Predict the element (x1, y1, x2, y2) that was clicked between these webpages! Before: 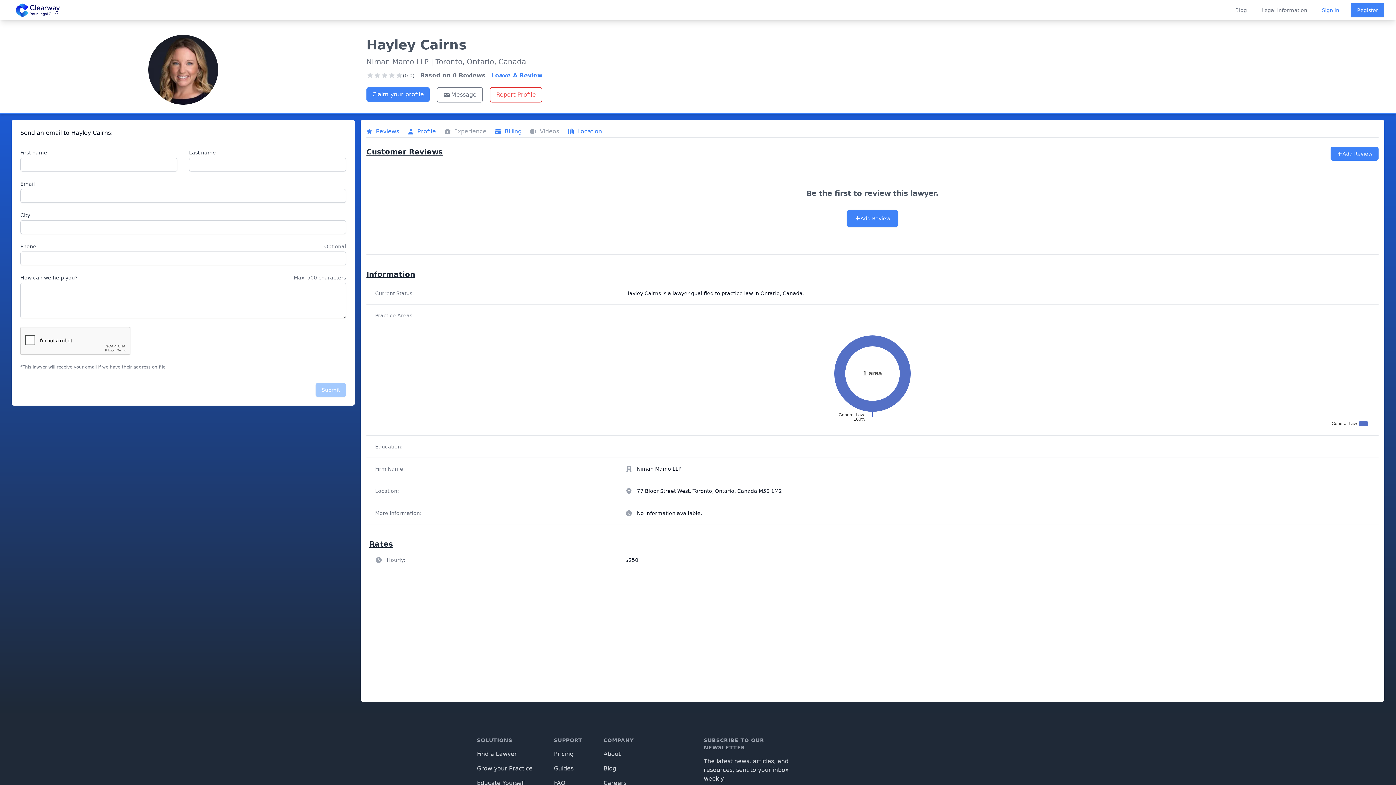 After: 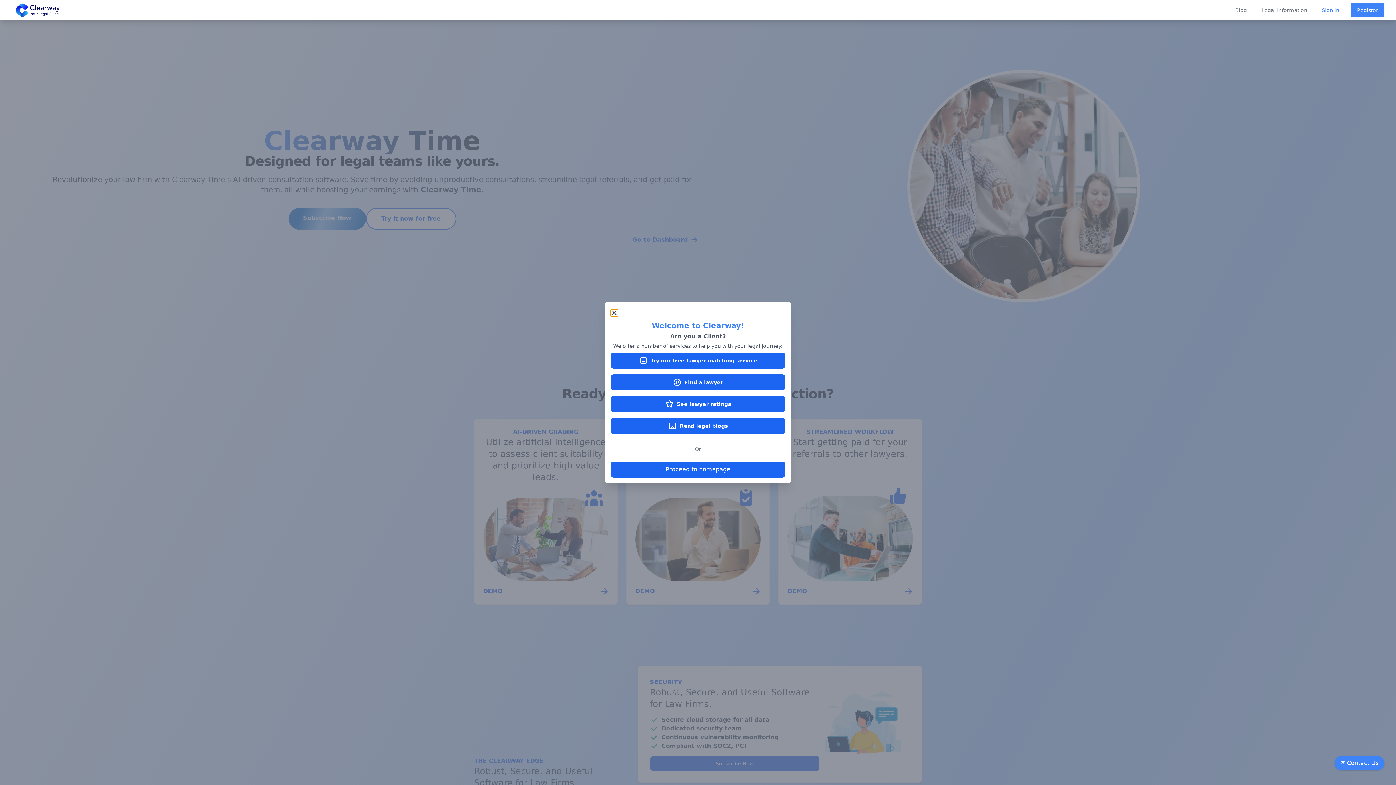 Action: bbox: (477, 750, 517, 757) label: Find a Lawyer